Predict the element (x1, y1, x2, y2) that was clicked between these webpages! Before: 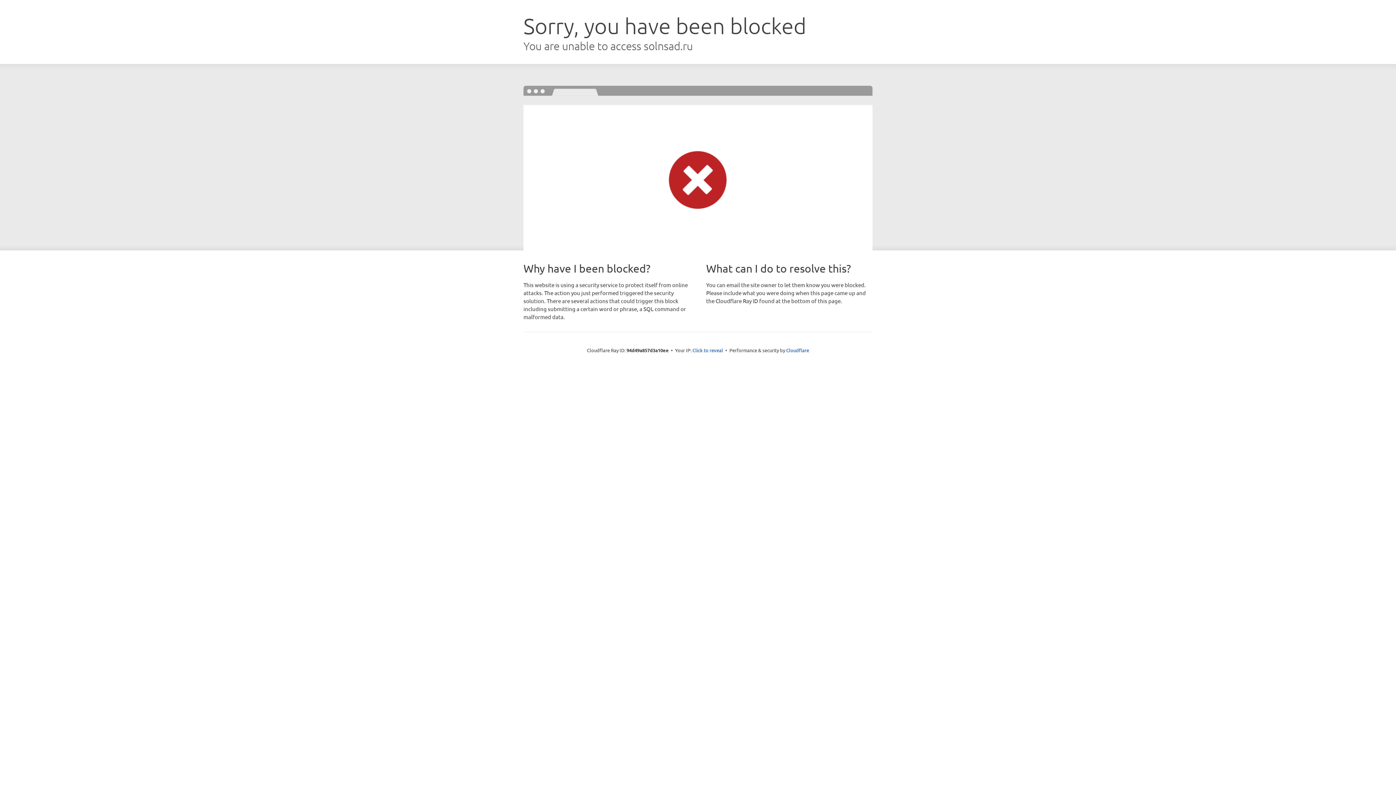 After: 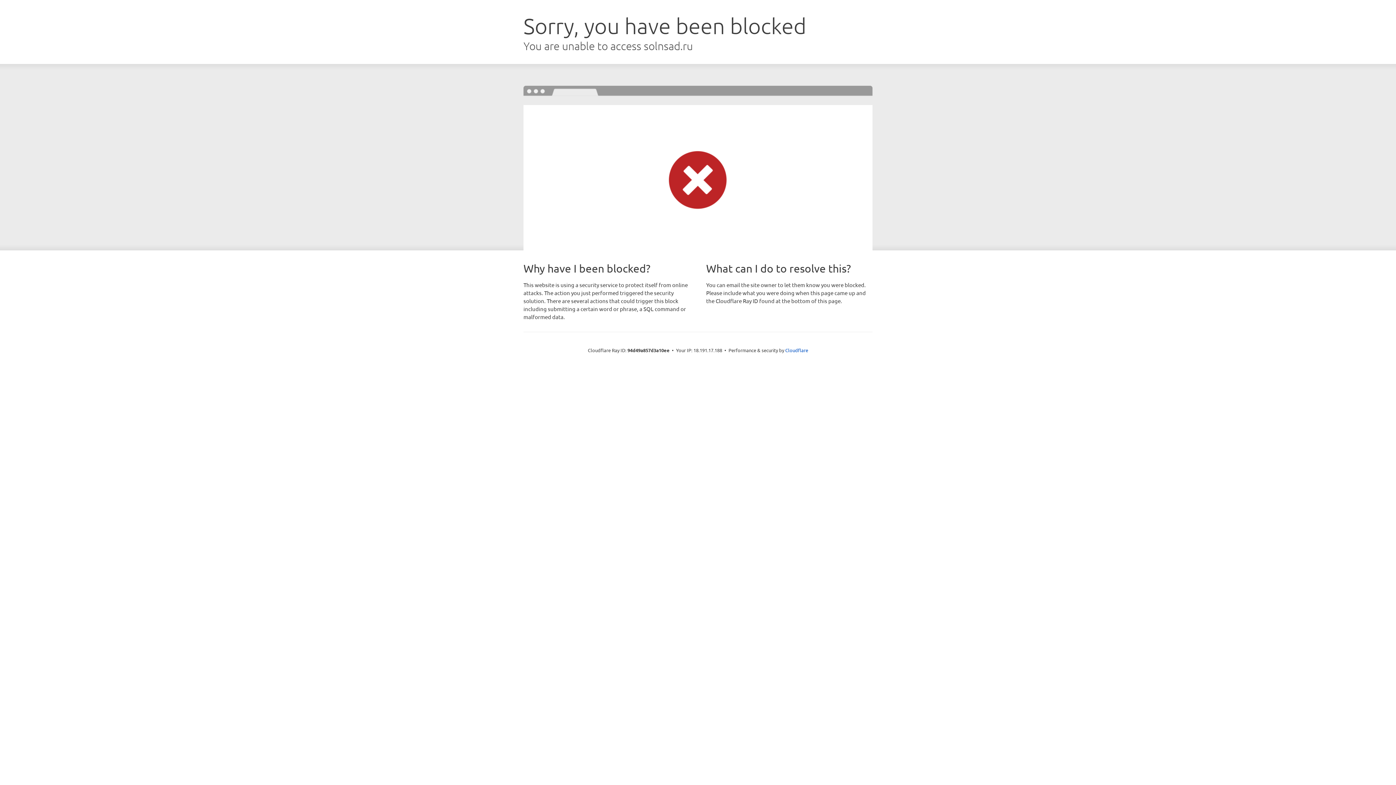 Action: label: Click to reveal bbox: (692, 346, 723, 353)